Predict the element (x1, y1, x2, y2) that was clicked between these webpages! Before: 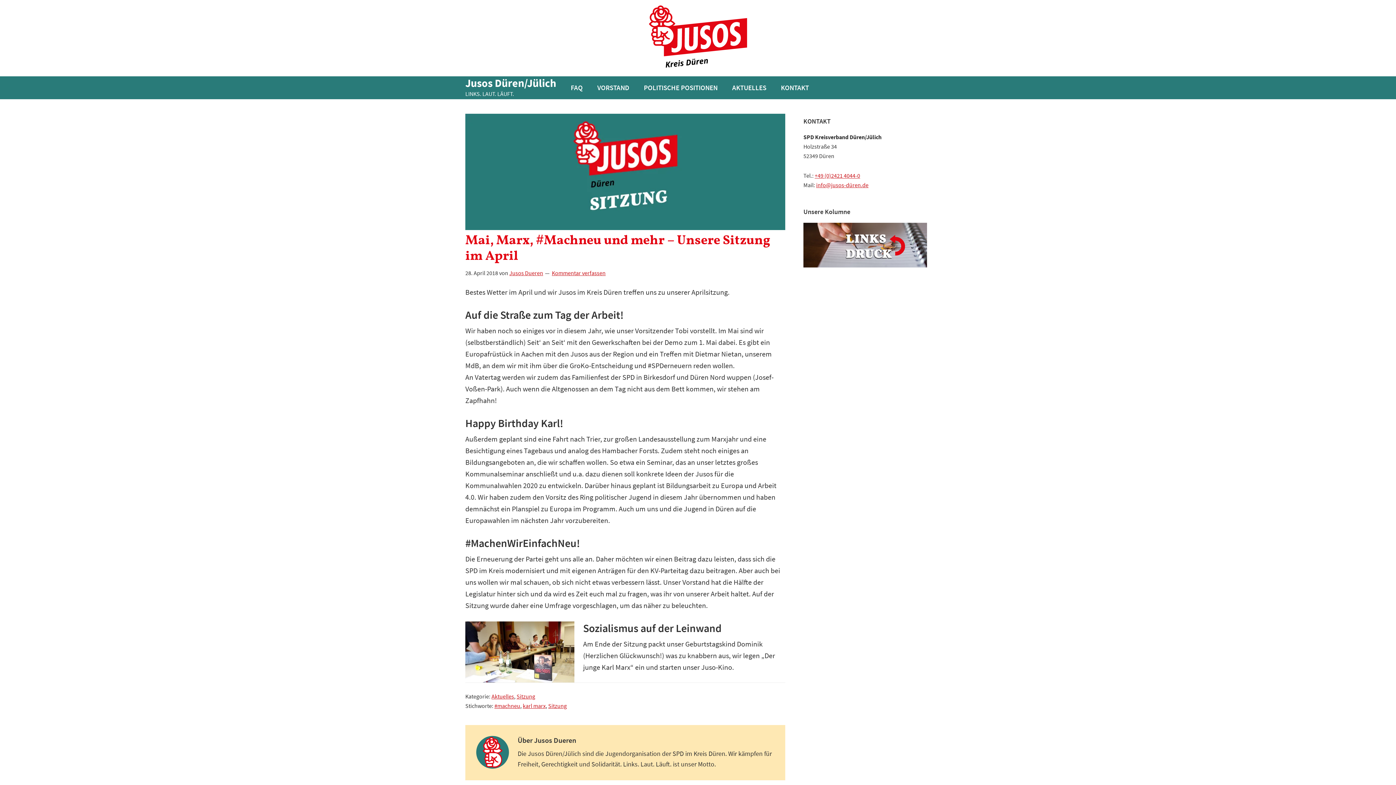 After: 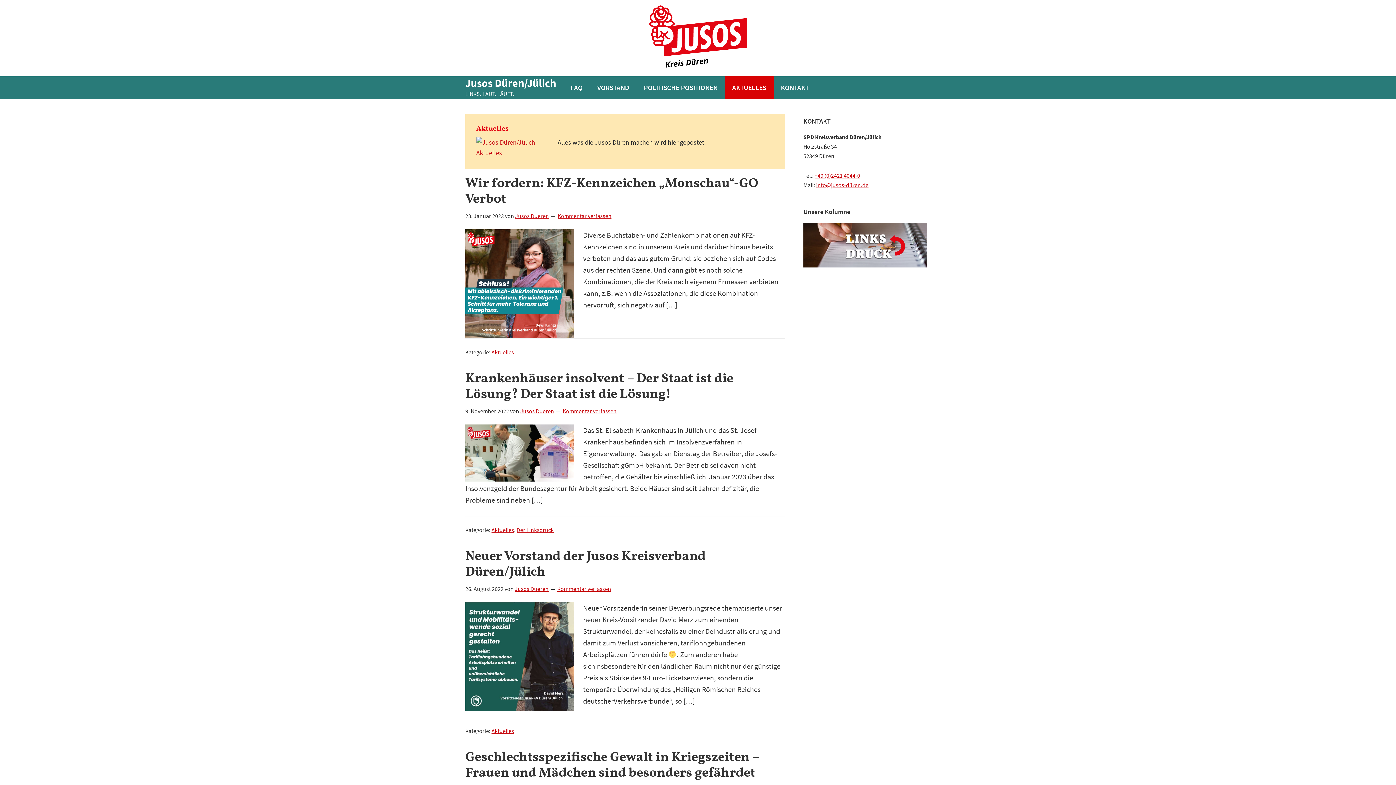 Action: label: Aktuelles bbox: (491, 693, 514, 700)